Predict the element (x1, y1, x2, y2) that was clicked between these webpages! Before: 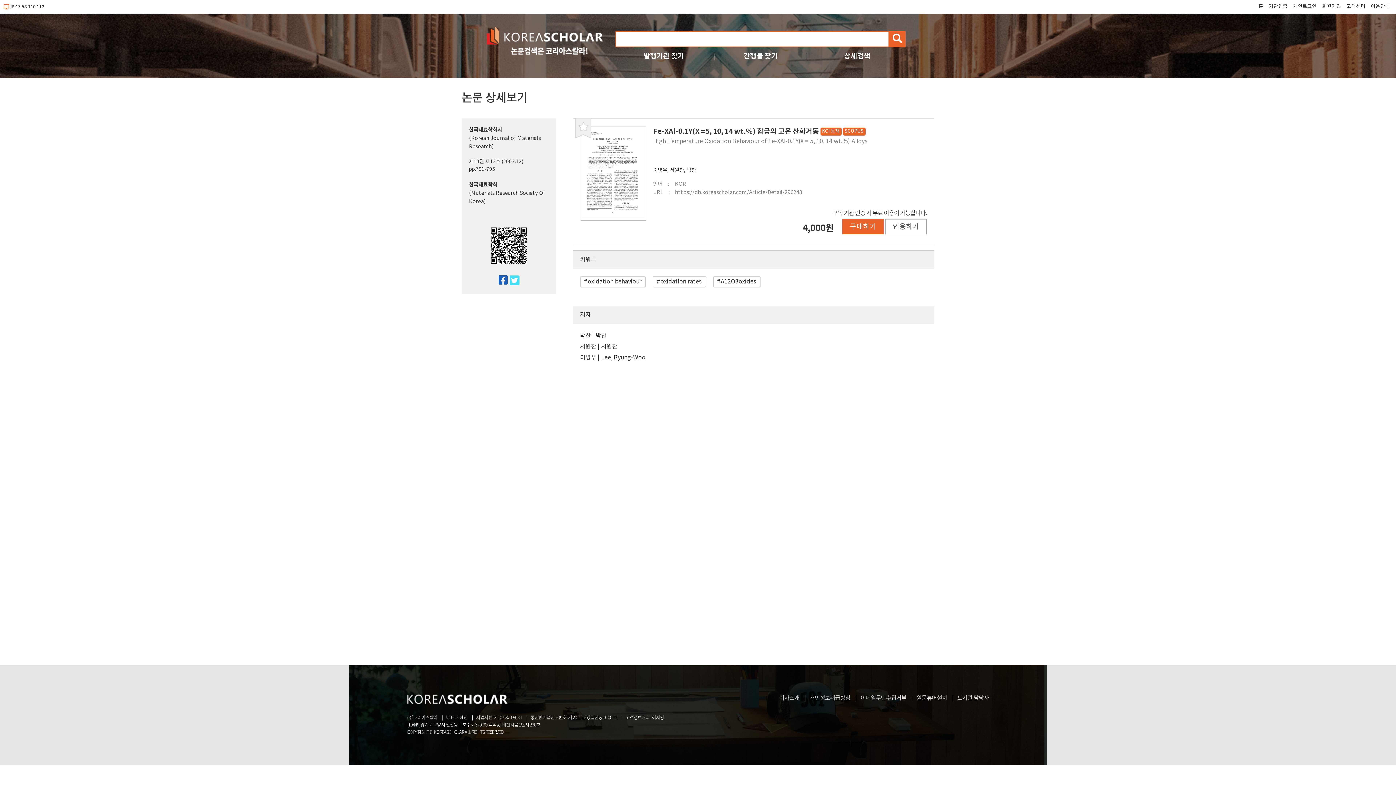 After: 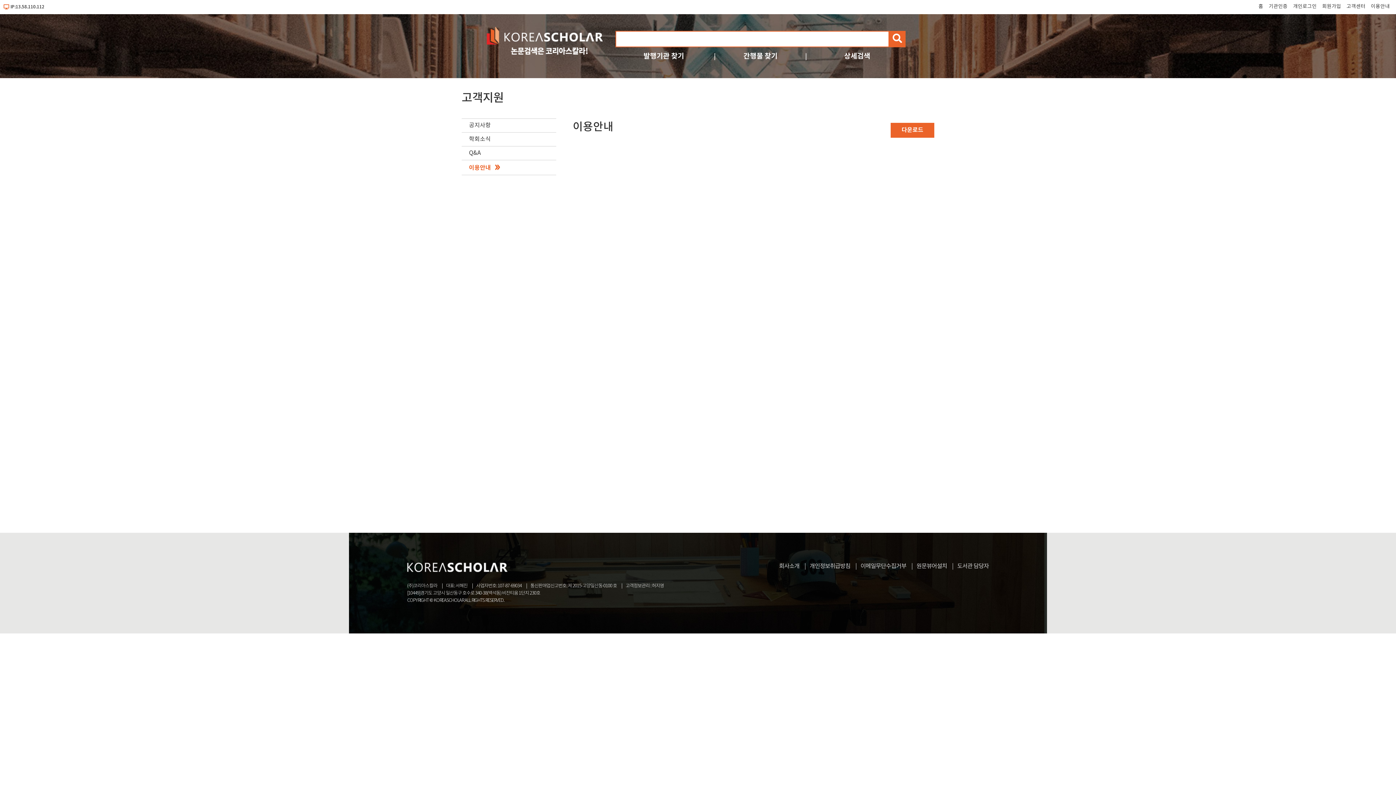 Action: label: 이용안내 bbox: (1371, 3, 1390, 9)